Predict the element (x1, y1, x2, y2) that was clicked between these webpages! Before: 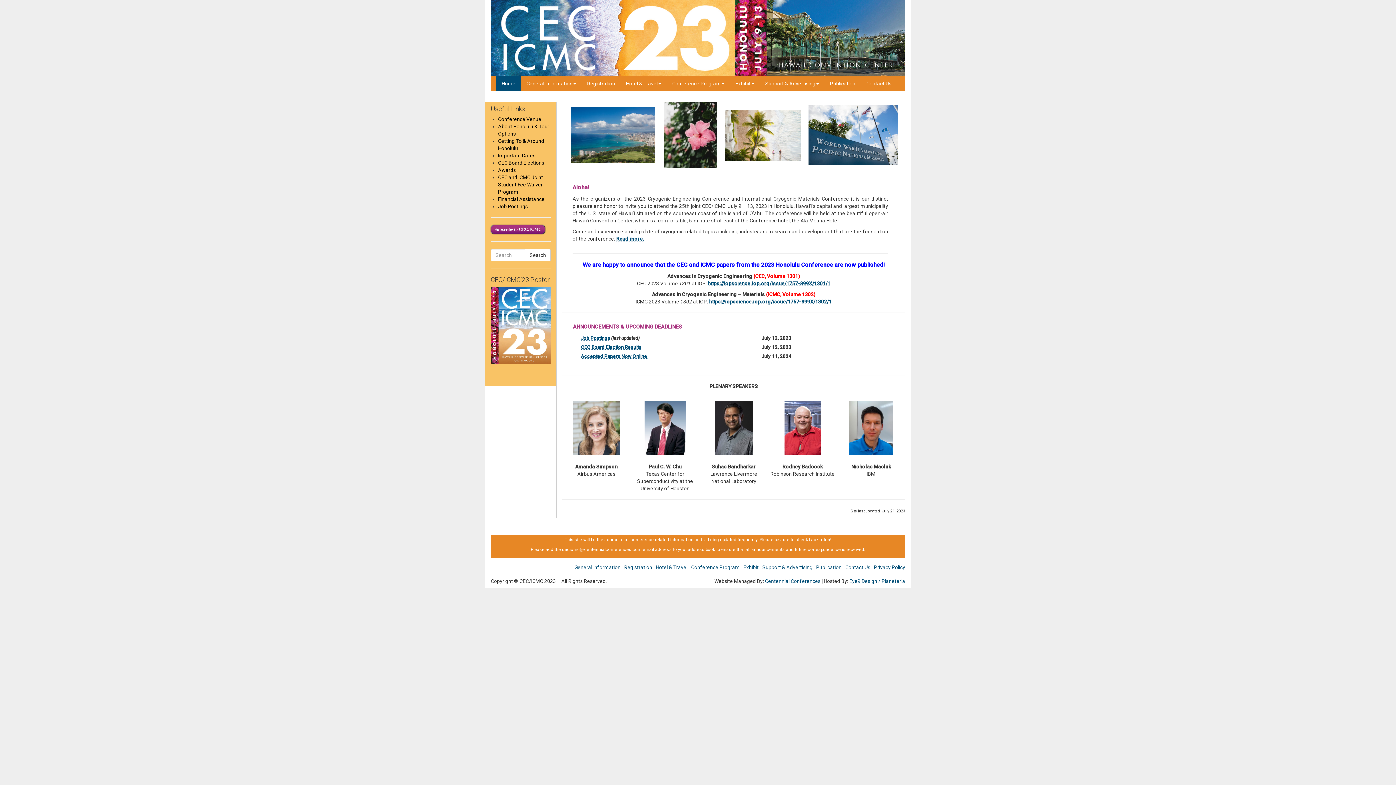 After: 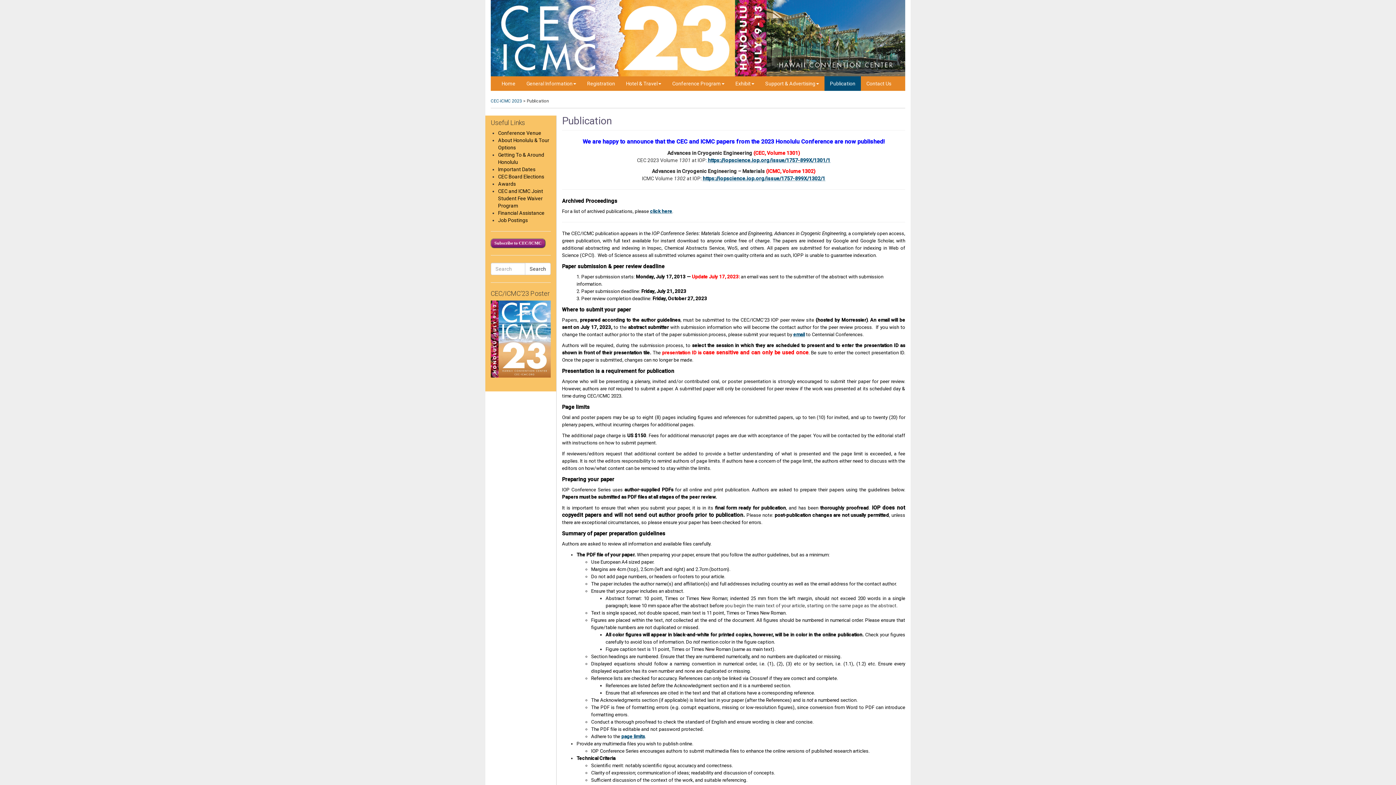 Action: label: Publication bbox: (816, 564, 841, 570)